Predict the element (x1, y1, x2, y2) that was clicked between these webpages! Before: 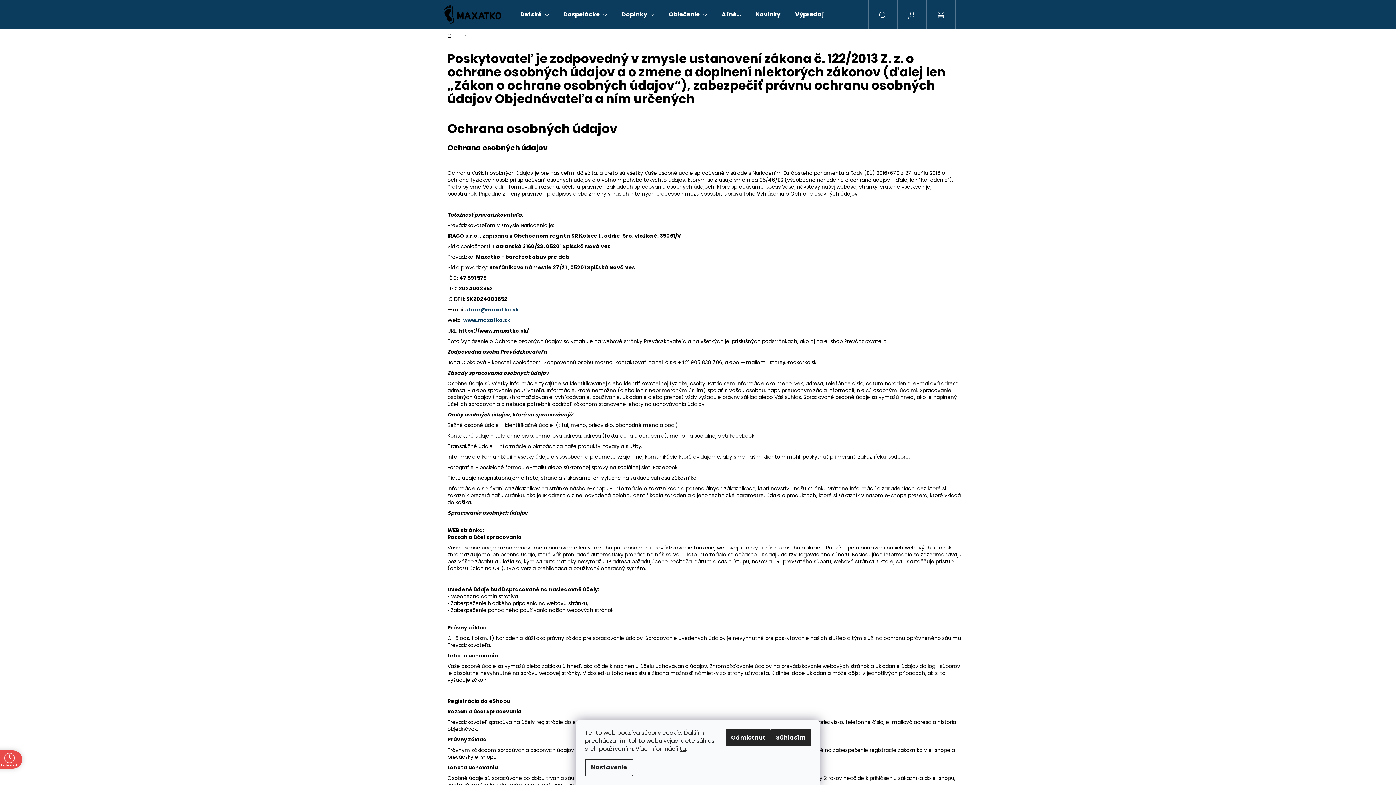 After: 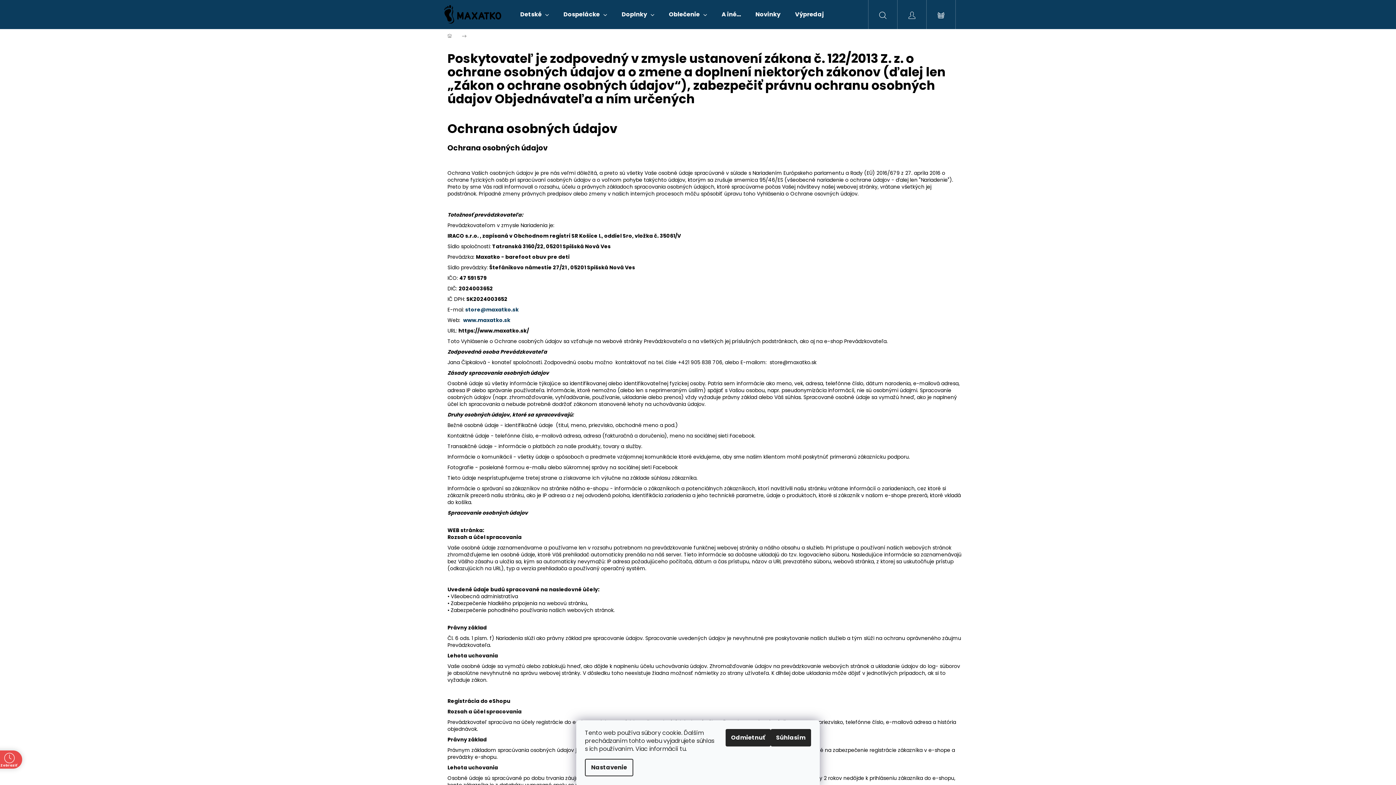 Action: label: tu bbox: (680, 745, 685, 753)